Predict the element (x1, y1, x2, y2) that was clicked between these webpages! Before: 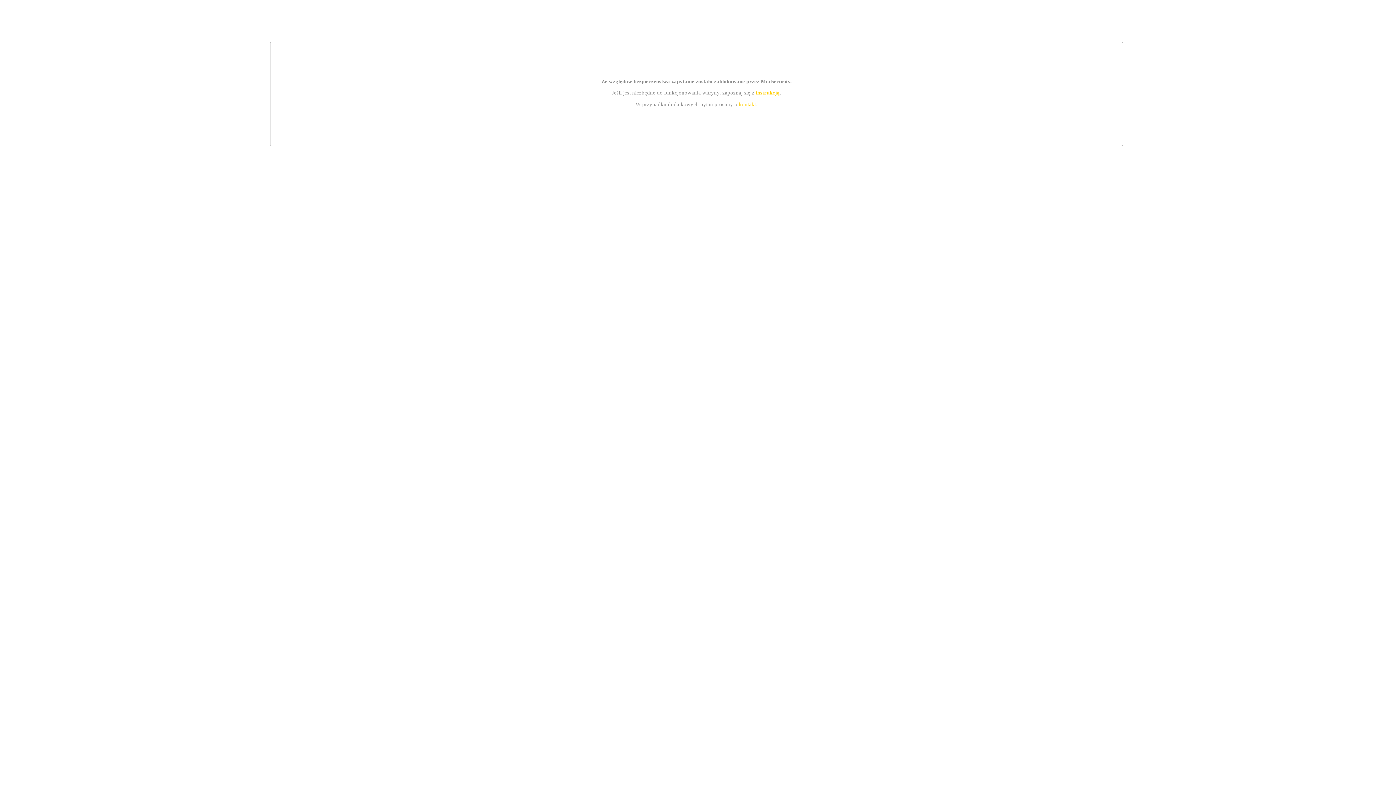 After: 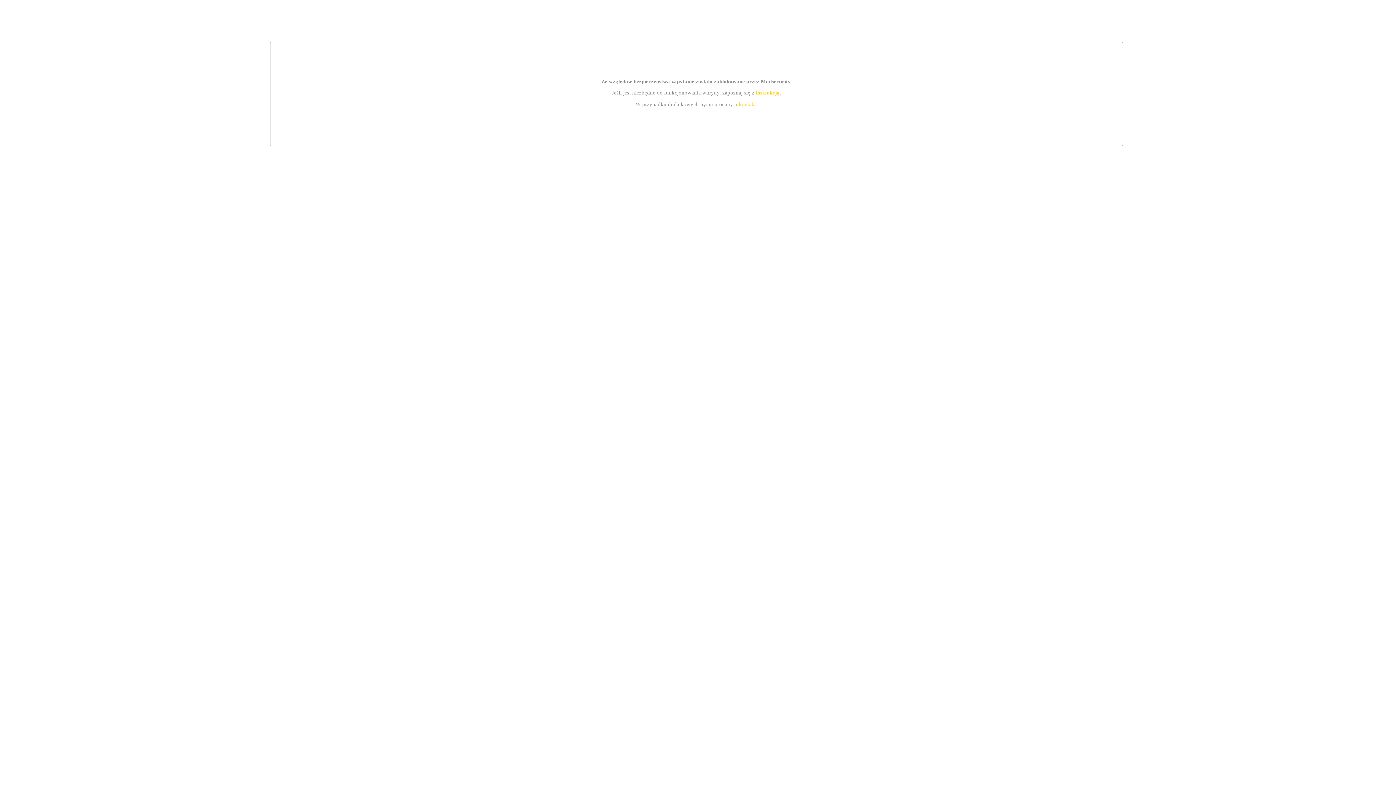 Action: label: kontakt bbox: (739, 101, 756, 107)